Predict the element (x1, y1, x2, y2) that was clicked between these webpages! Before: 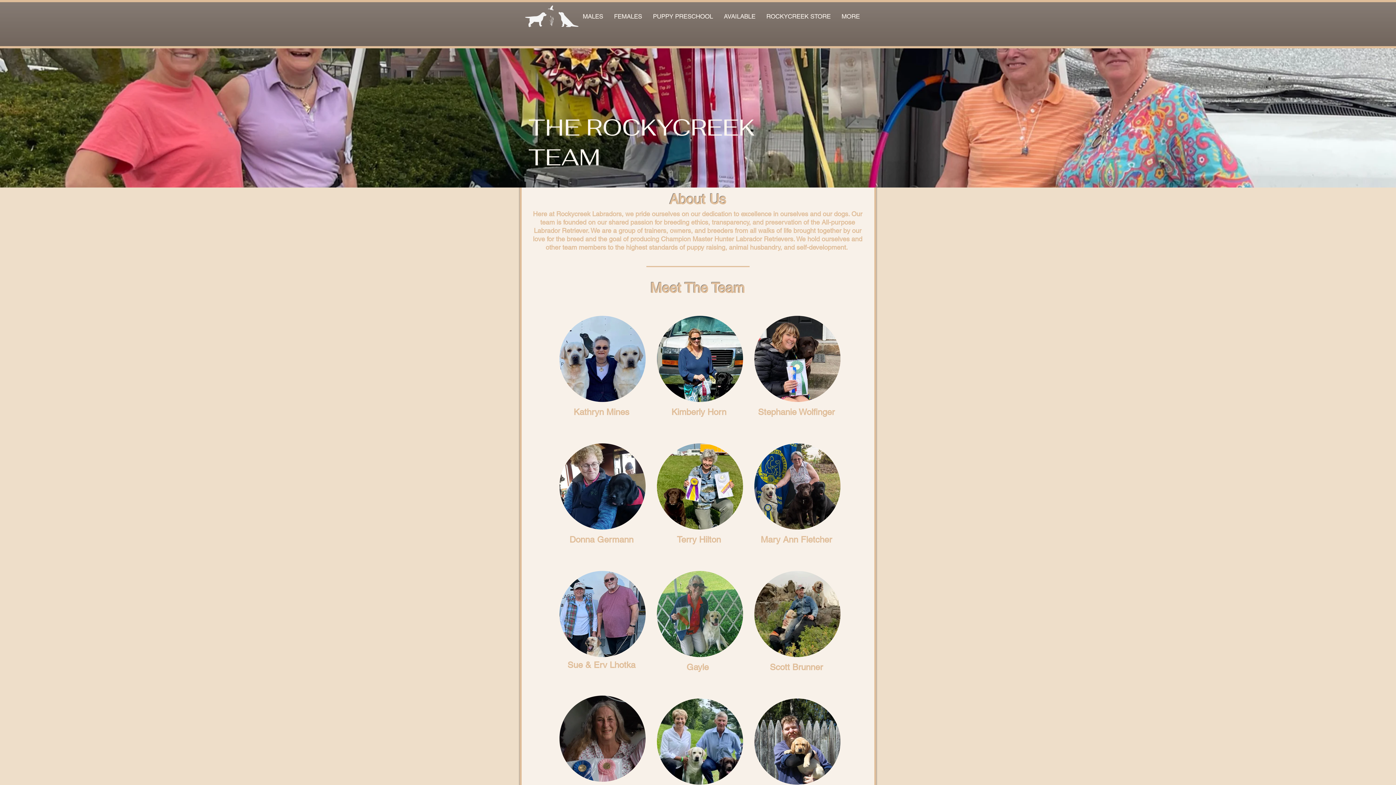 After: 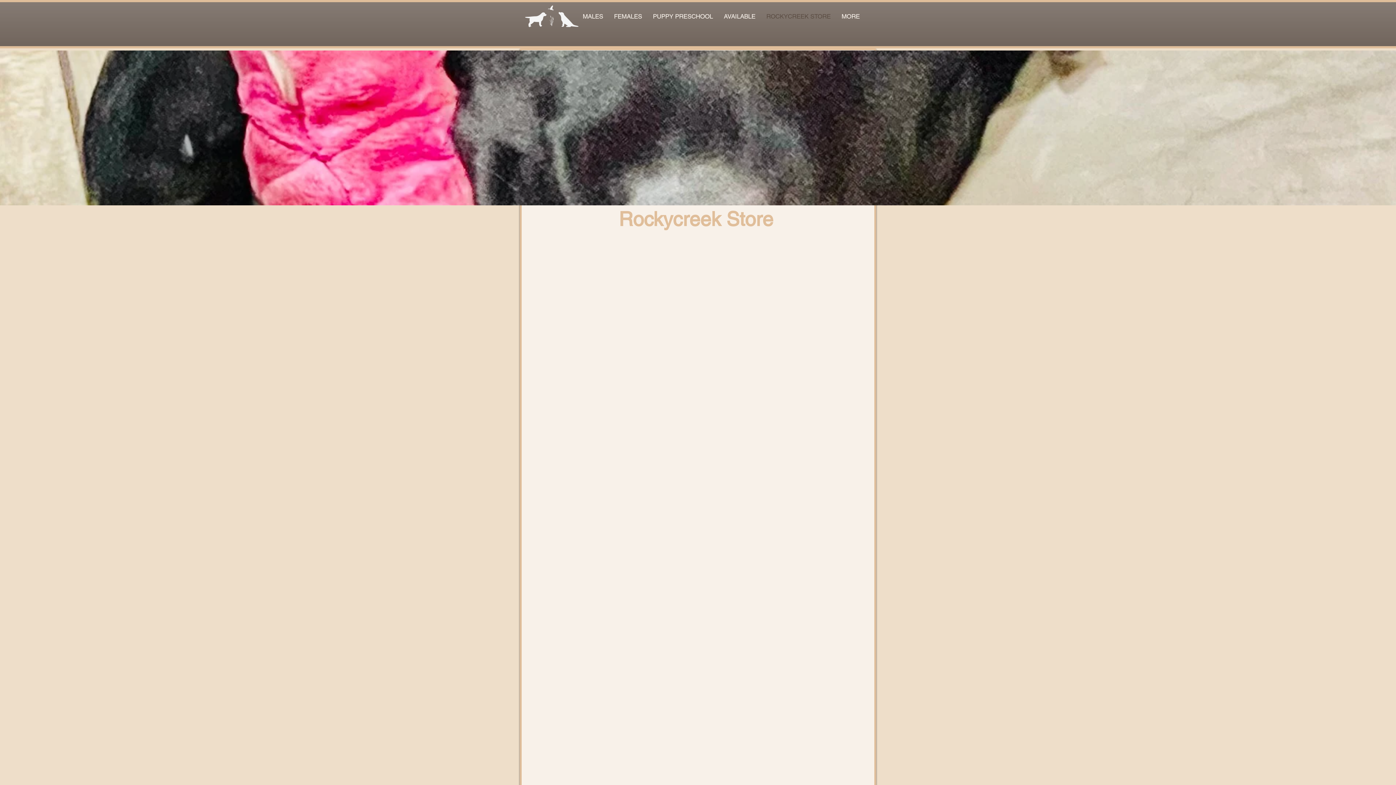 Action: label: ROCKYCREEK STORE bbox: (761, 8, 836, 24)